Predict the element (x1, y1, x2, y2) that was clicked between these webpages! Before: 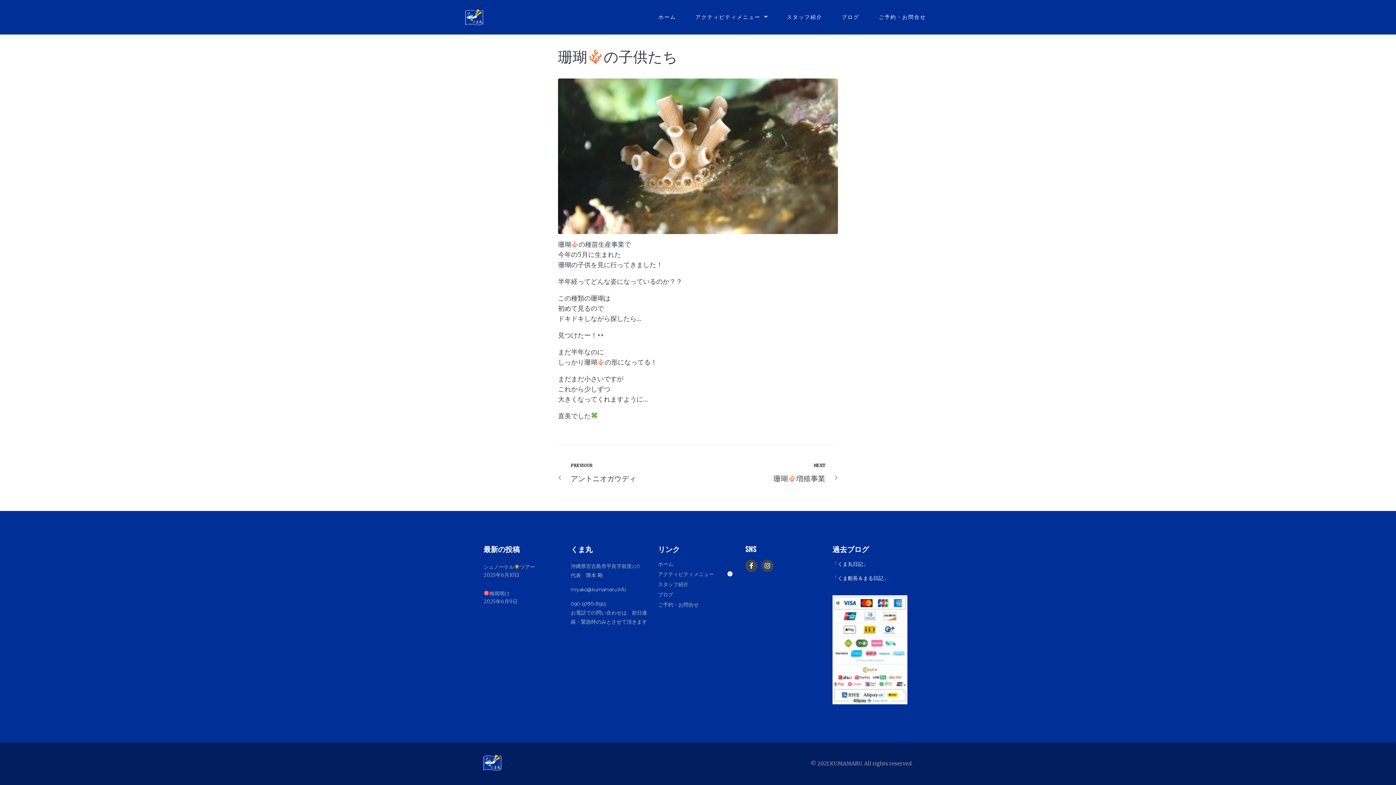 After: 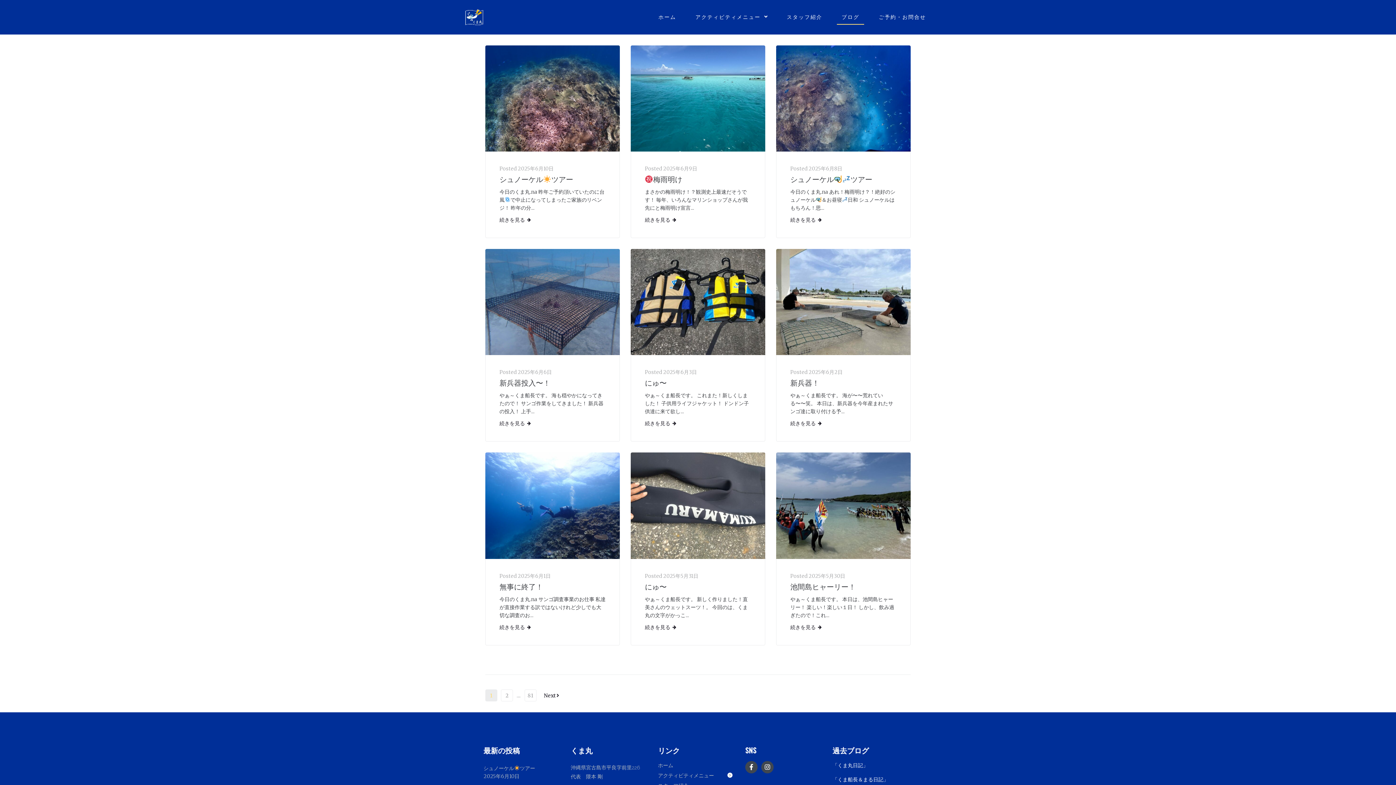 Action: label: ブログ bbox: (658, 590, 738, 598)